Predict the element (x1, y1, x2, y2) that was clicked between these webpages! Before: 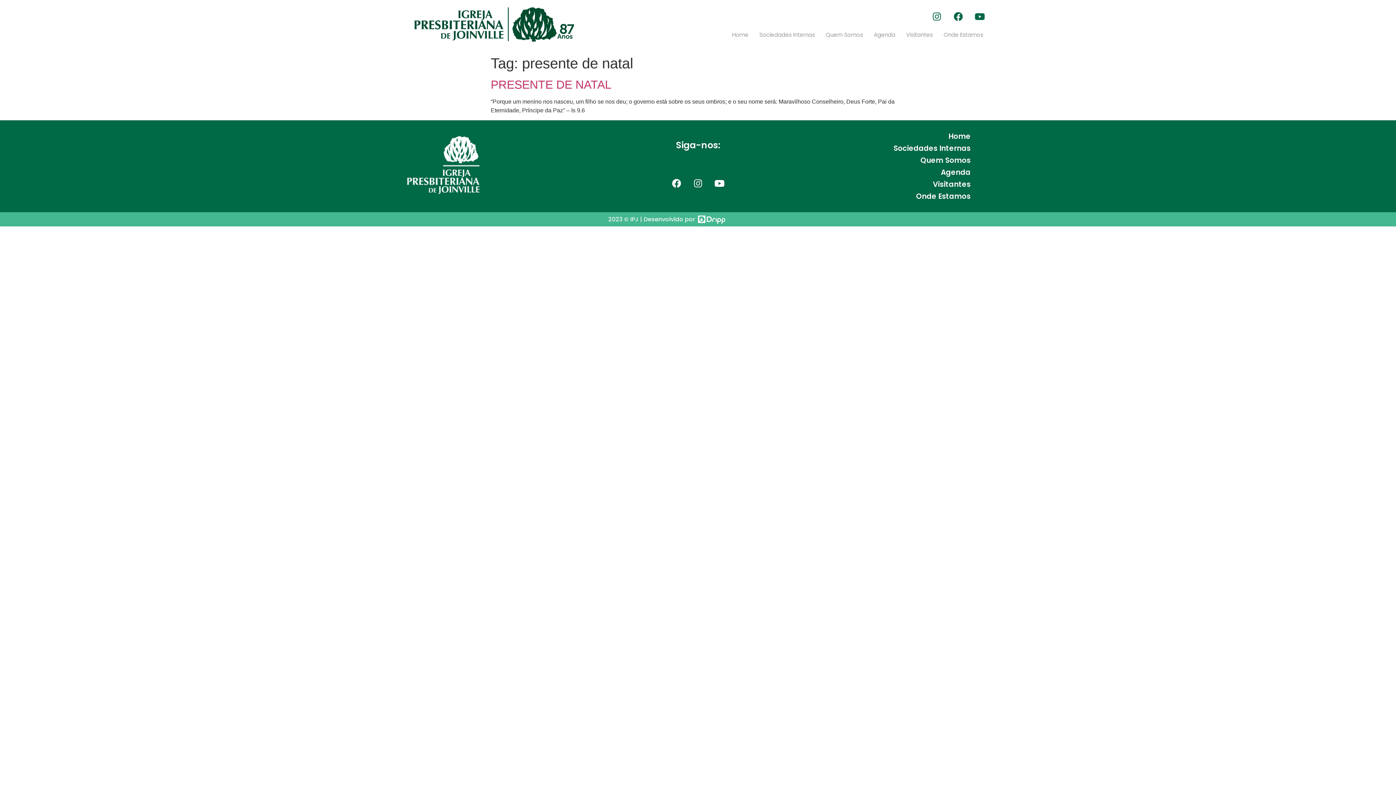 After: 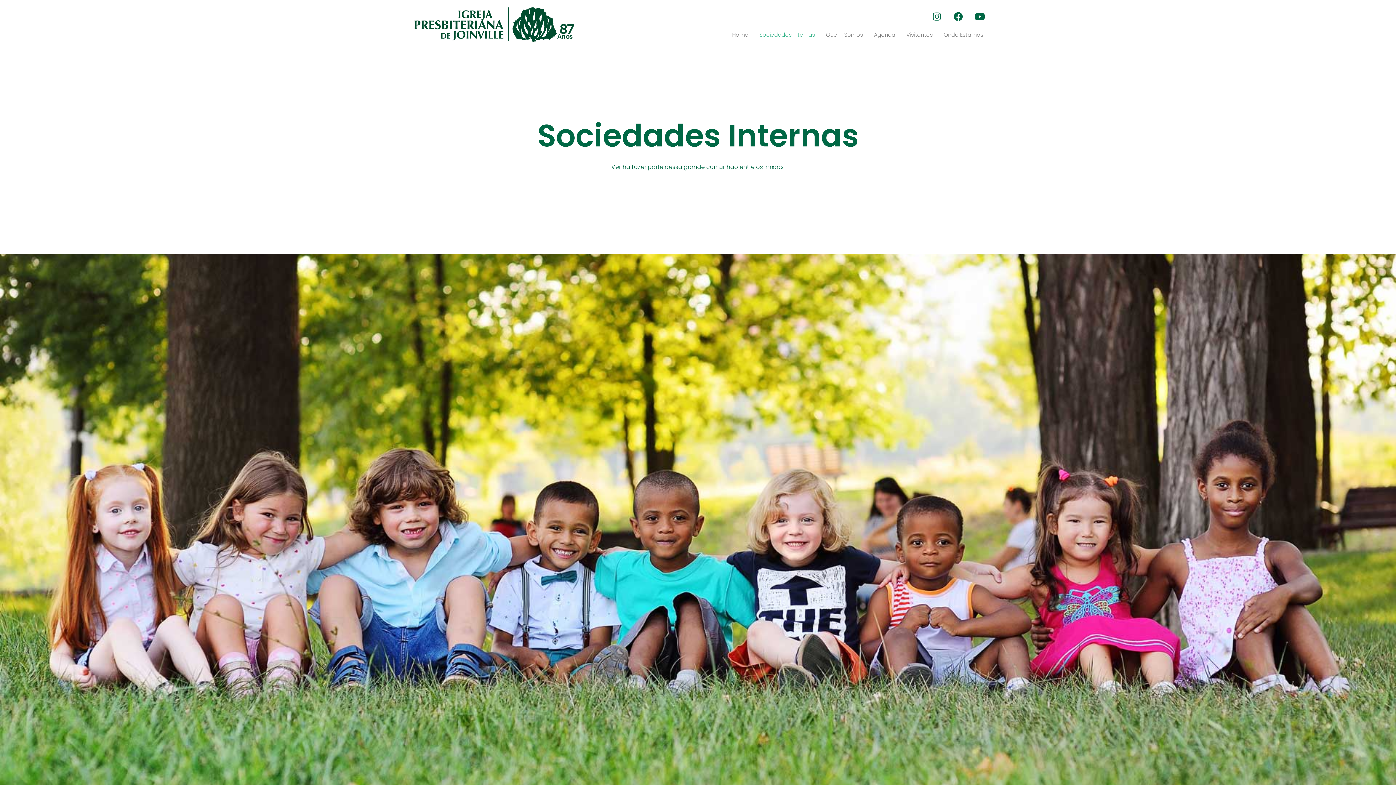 Action: label: Sociedades Internas bbox: (795, 143, 989, 153)